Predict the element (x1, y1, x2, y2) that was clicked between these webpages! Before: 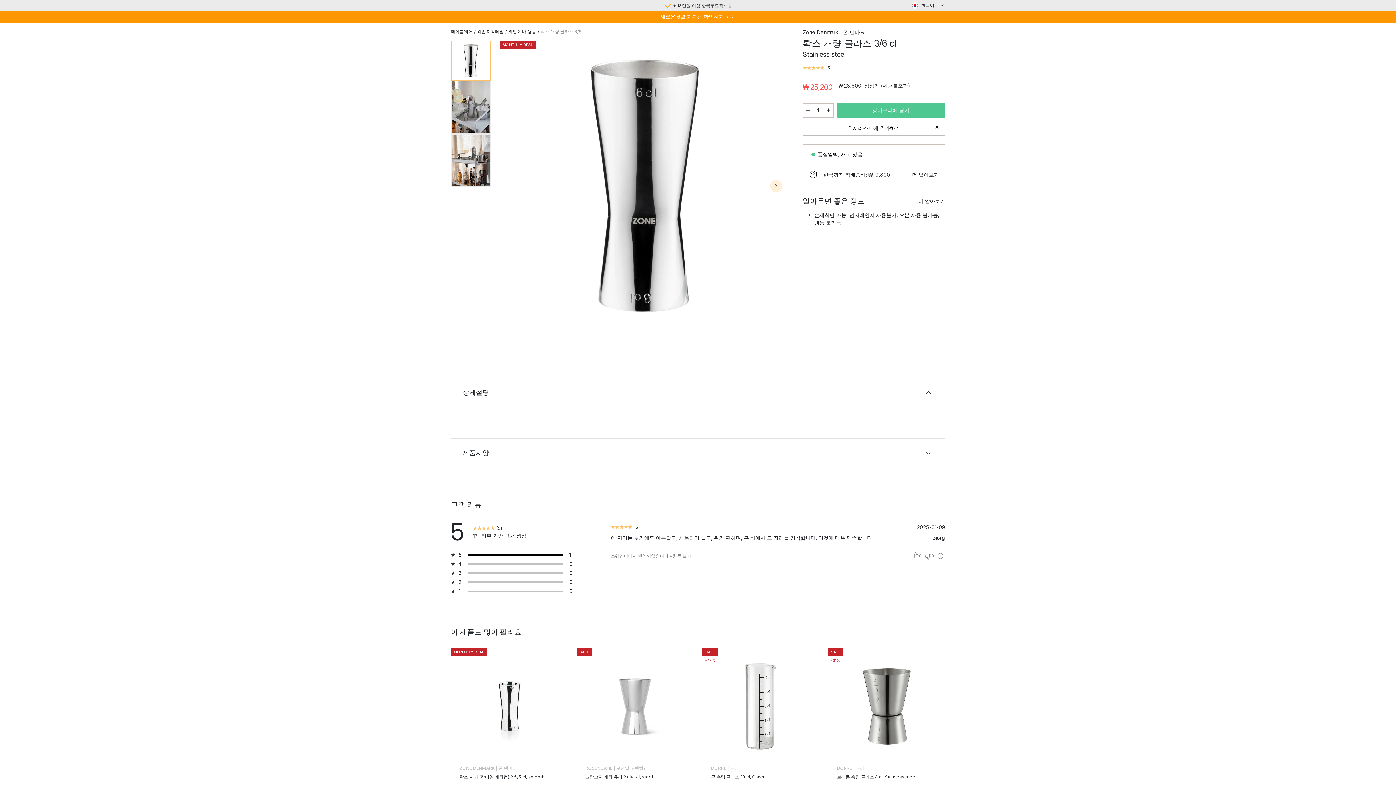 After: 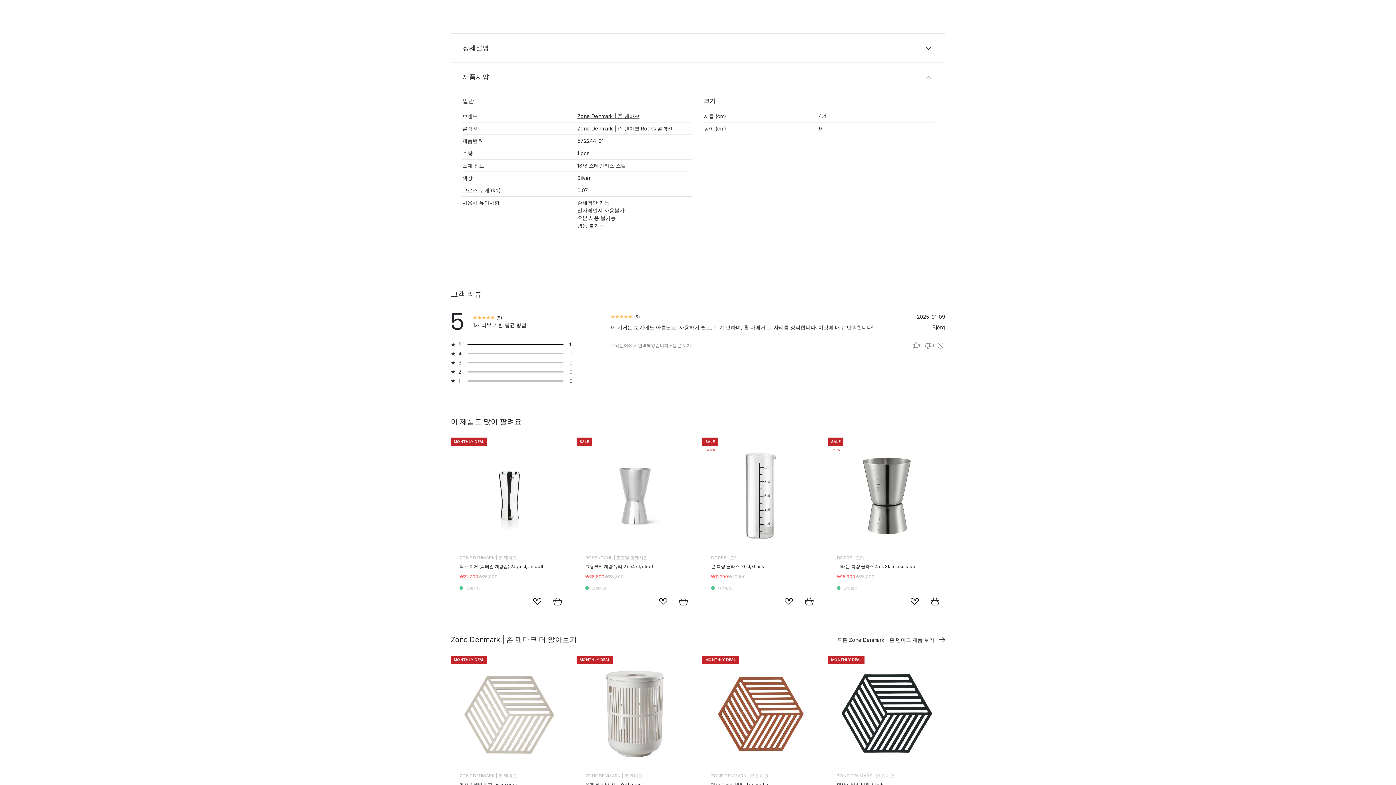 Action: label: 더 알아보기 bbox: (918, 196, 945, 205)